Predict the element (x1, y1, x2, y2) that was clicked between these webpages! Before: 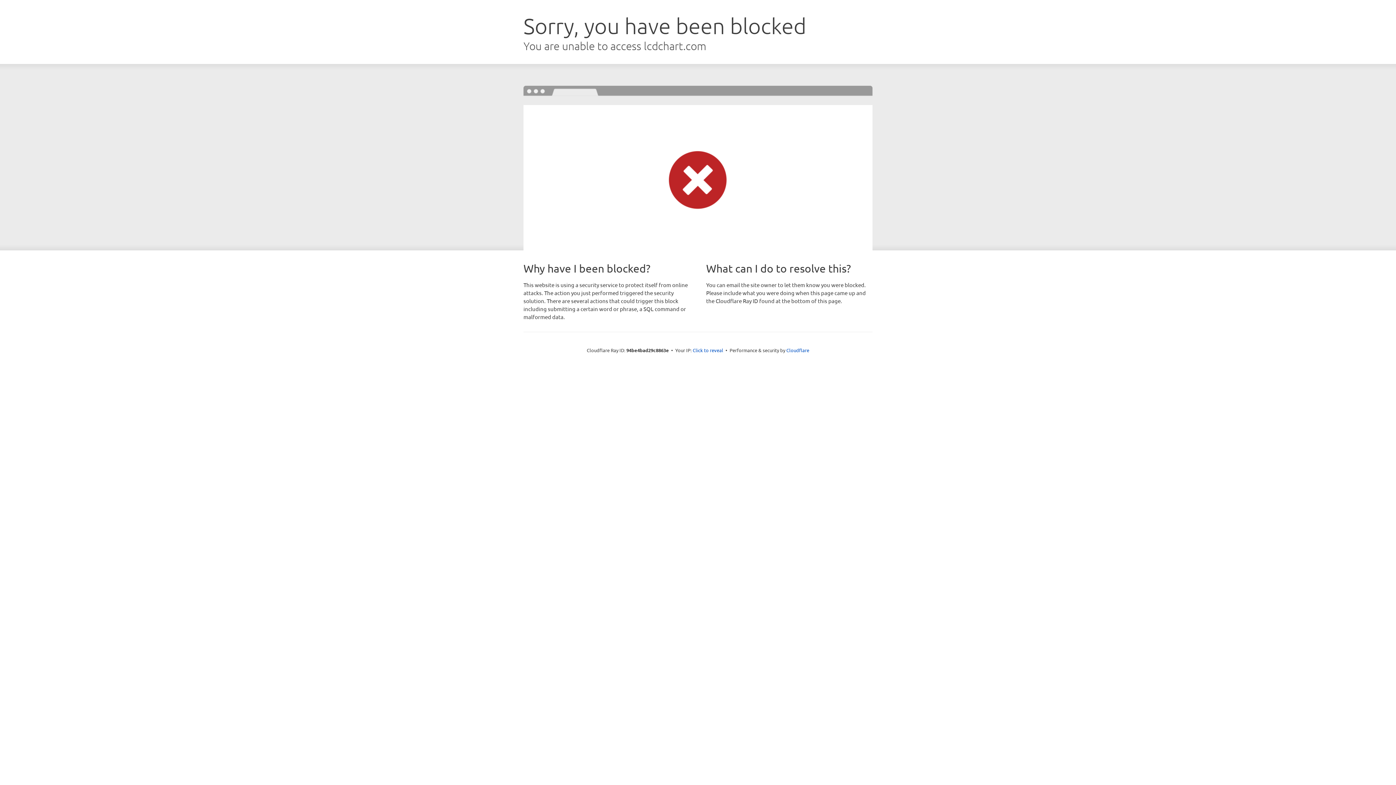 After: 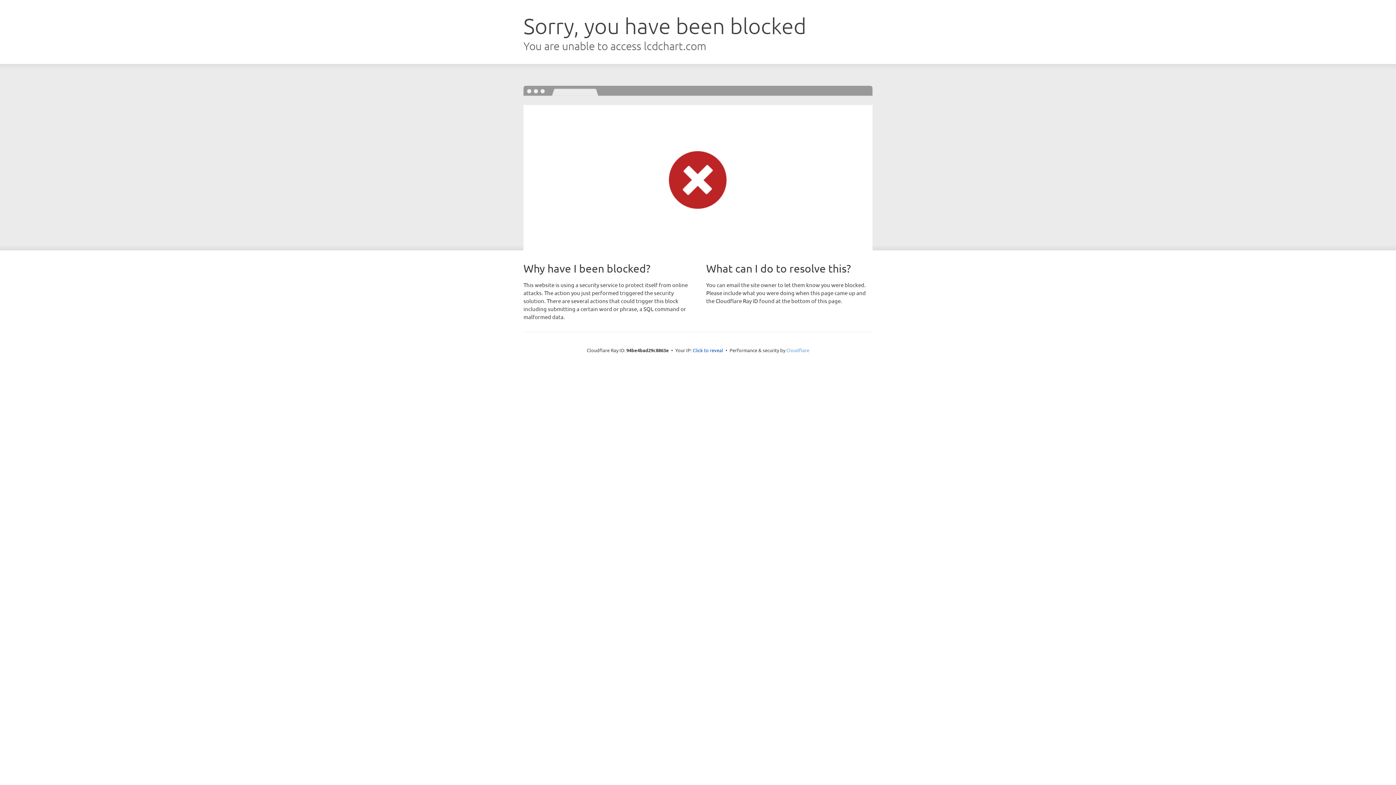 Action: bbox: (786, 347, 809, 353) label: Cloudflare